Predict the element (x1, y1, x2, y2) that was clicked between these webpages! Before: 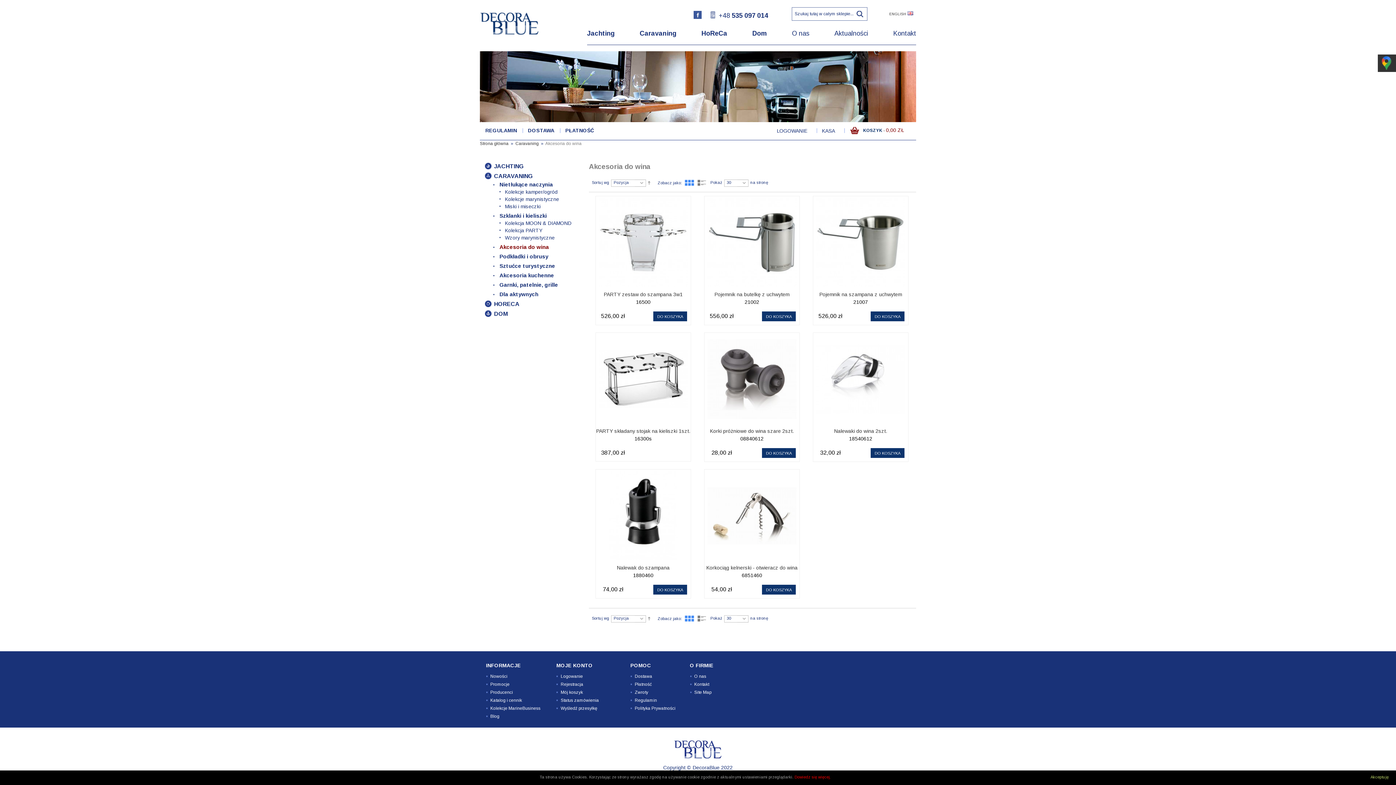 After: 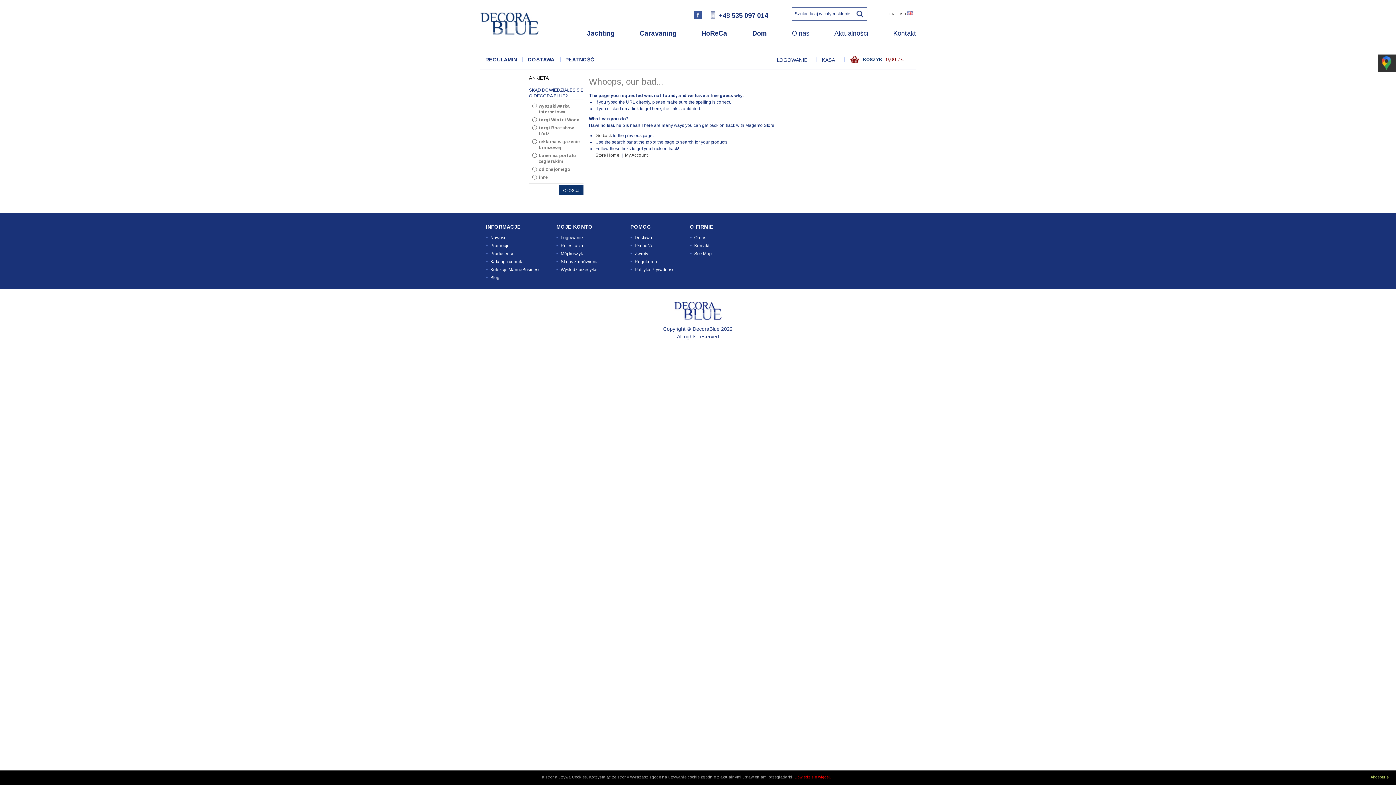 Action: bbox: (694, 690, 711, 695) label: Site Map